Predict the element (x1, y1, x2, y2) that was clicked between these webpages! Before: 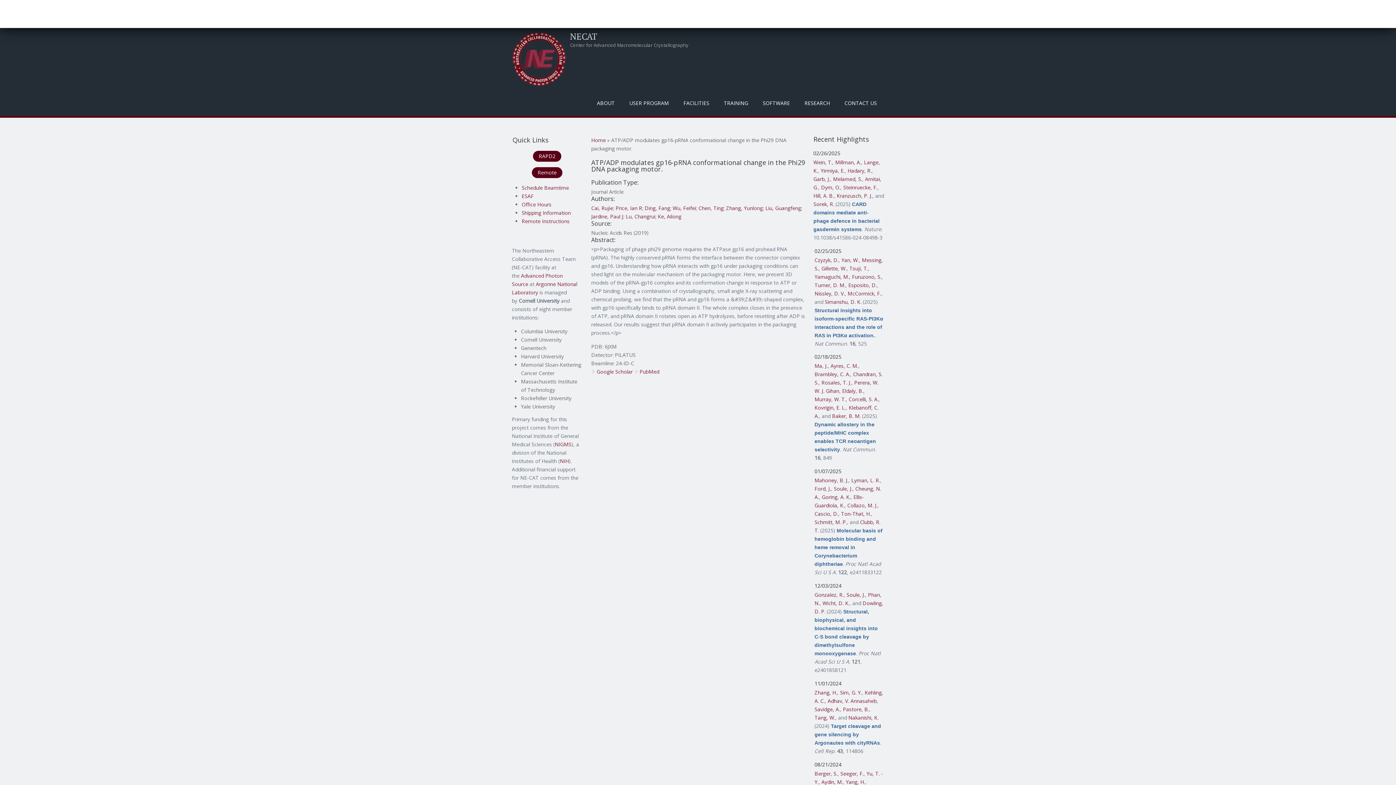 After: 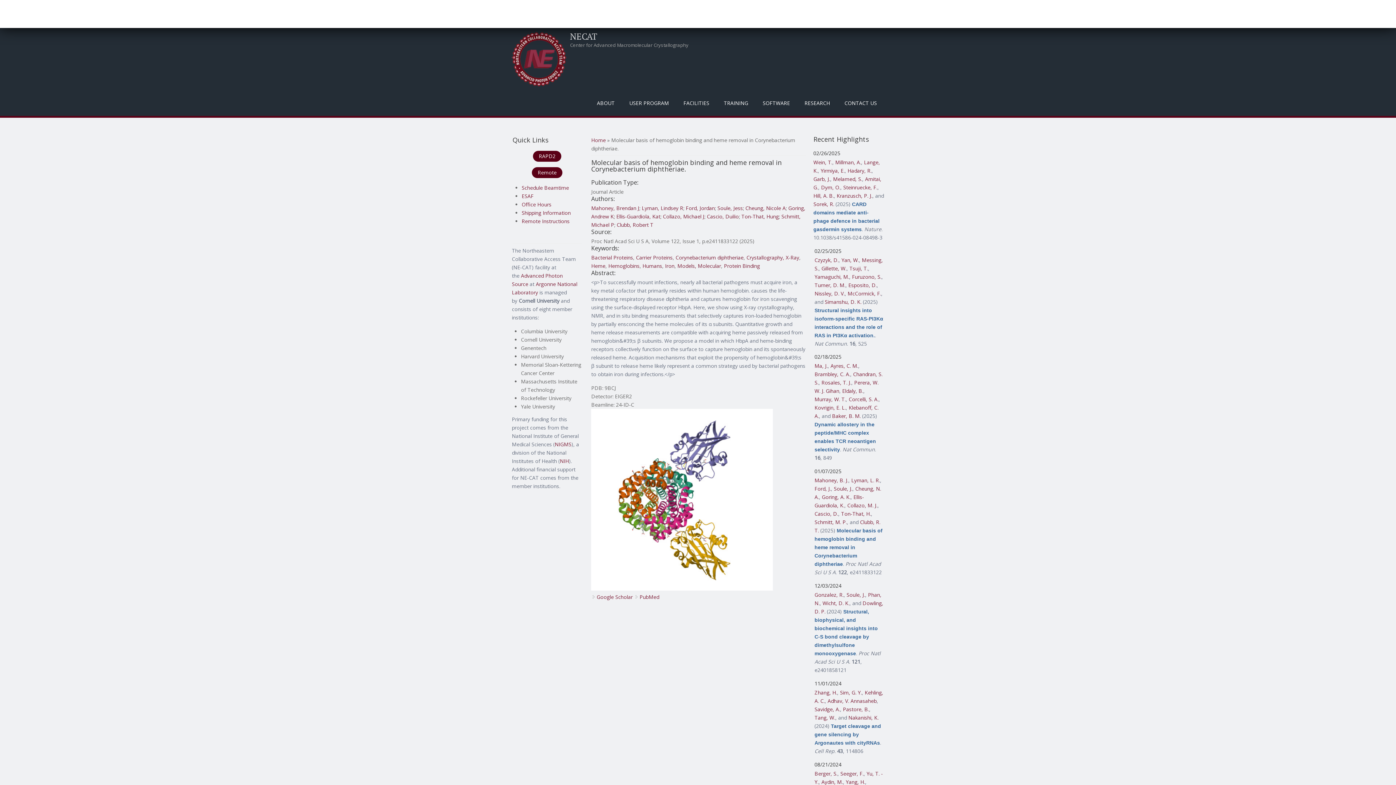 Action: label: Molecular basis of hemoglobin binding and heme removal in Corynebacterium diphtheriae bbox: (814, 527, 882, 567)